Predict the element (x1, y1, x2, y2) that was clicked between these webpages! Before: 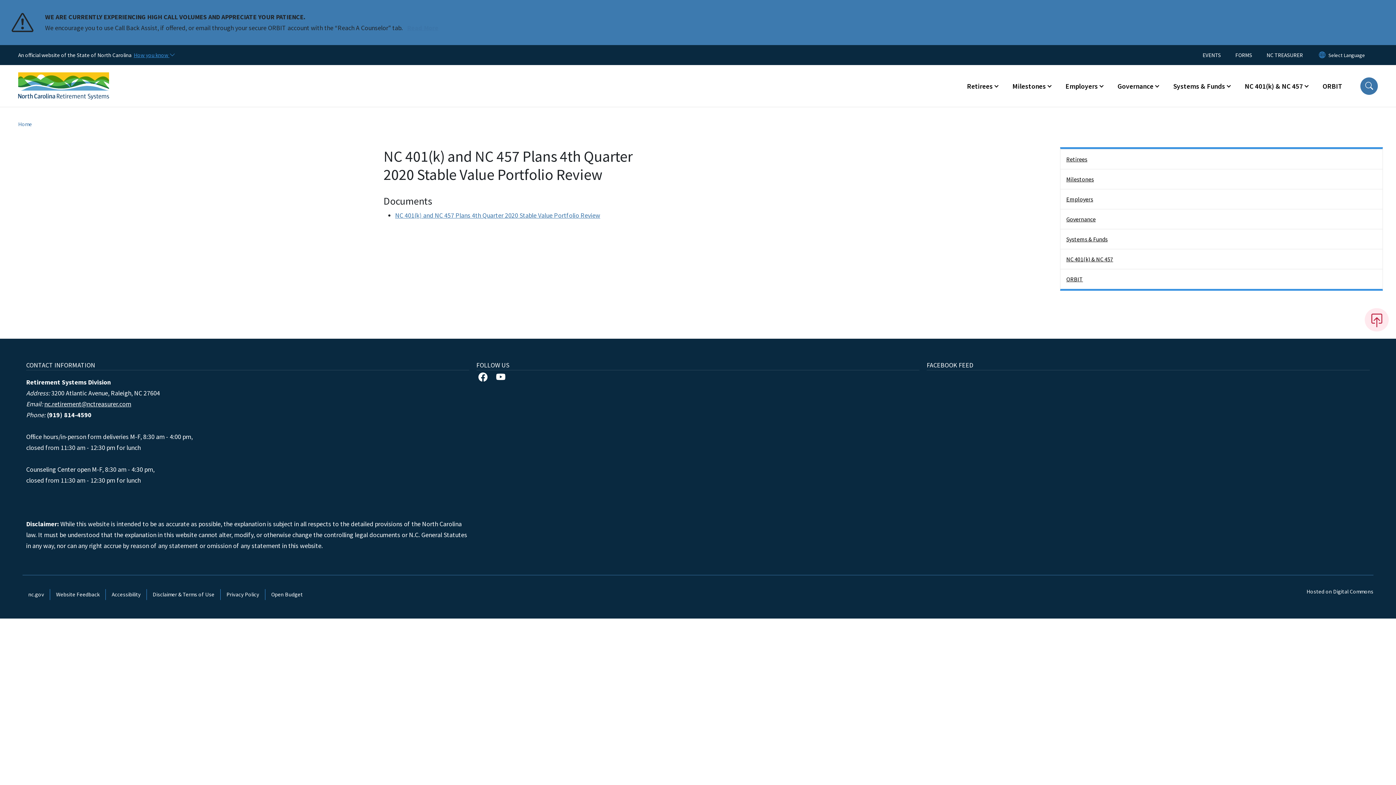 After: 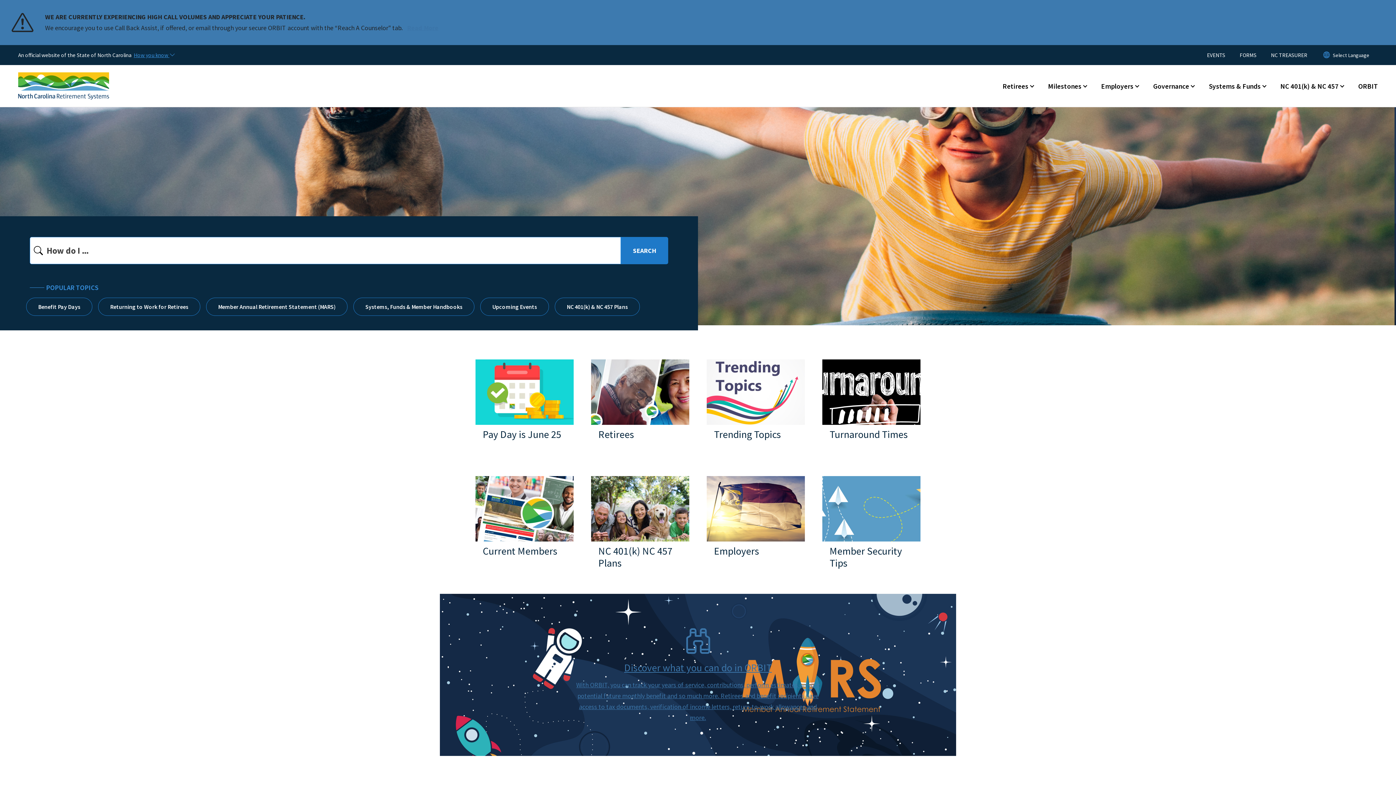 Action: label: Home bbox: (18, 120, 32, 127)